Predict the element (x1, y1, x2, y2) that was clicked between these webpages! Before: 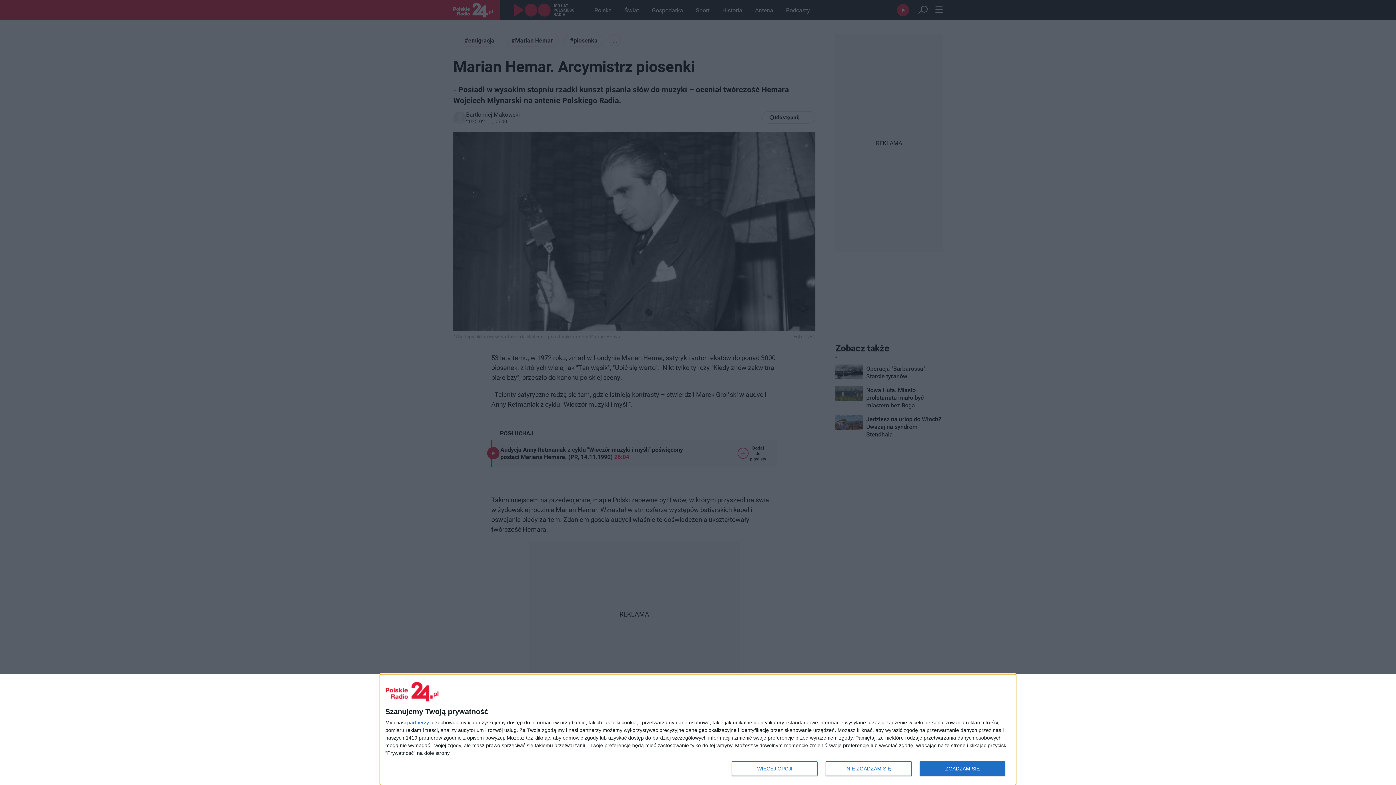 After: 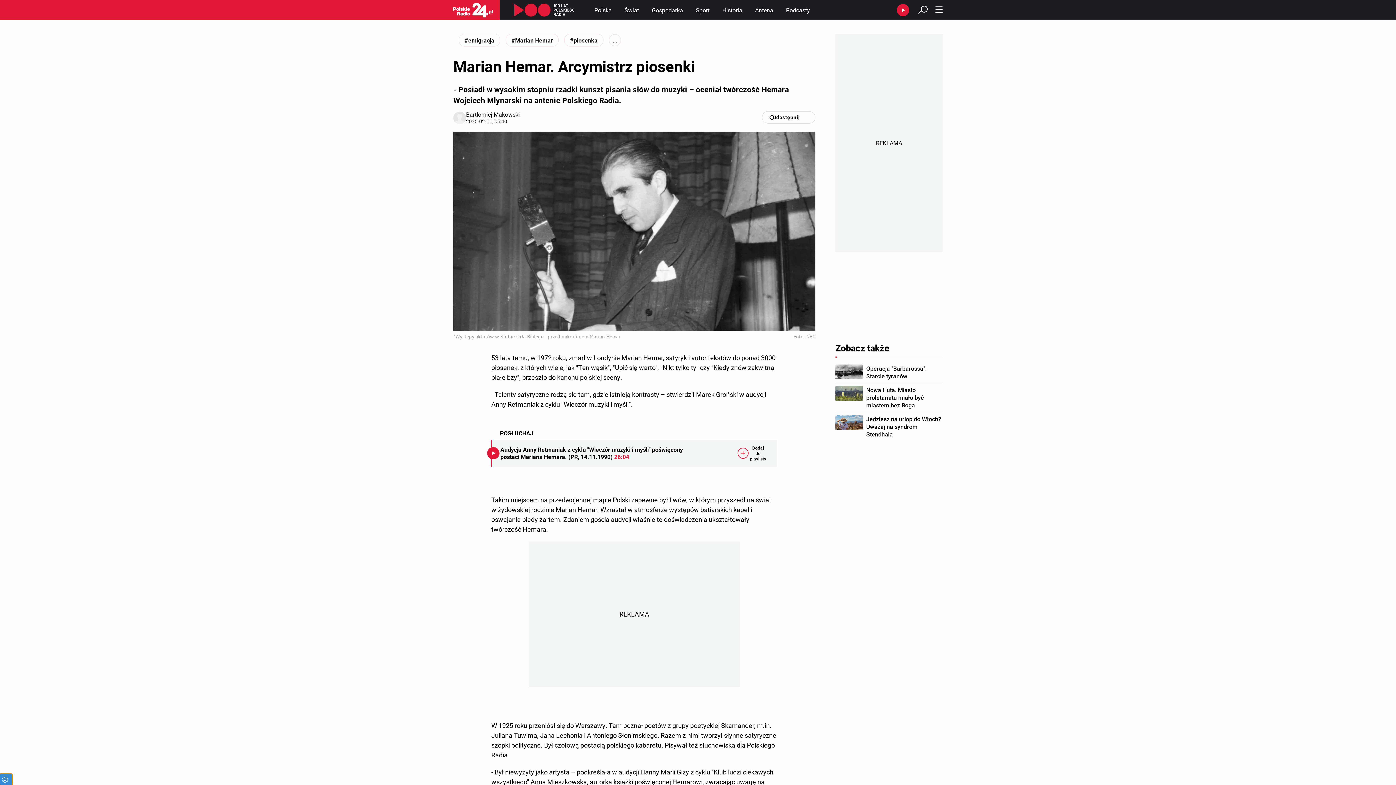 Action: label: NIE ZGADZAM SIĘ bbox: (825, 761, 911, 776)